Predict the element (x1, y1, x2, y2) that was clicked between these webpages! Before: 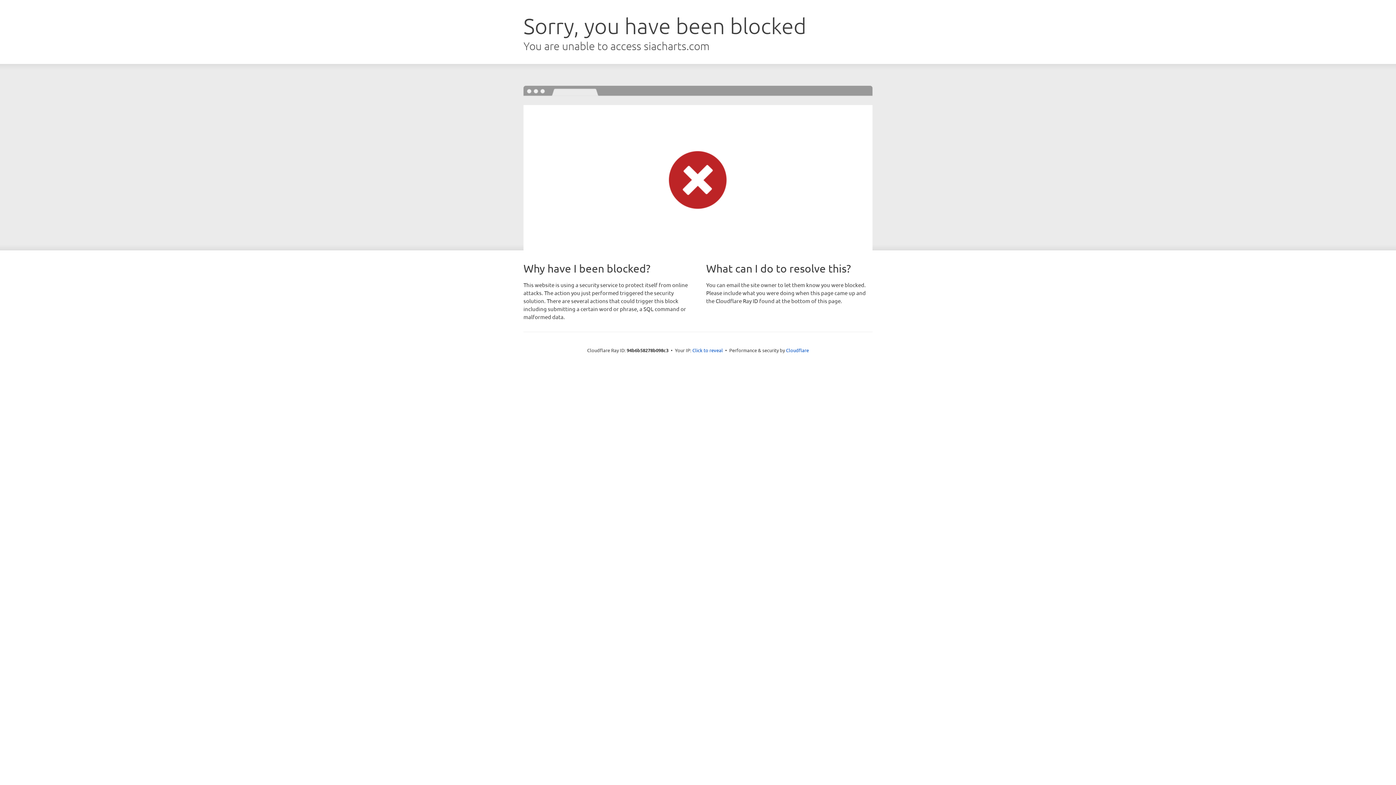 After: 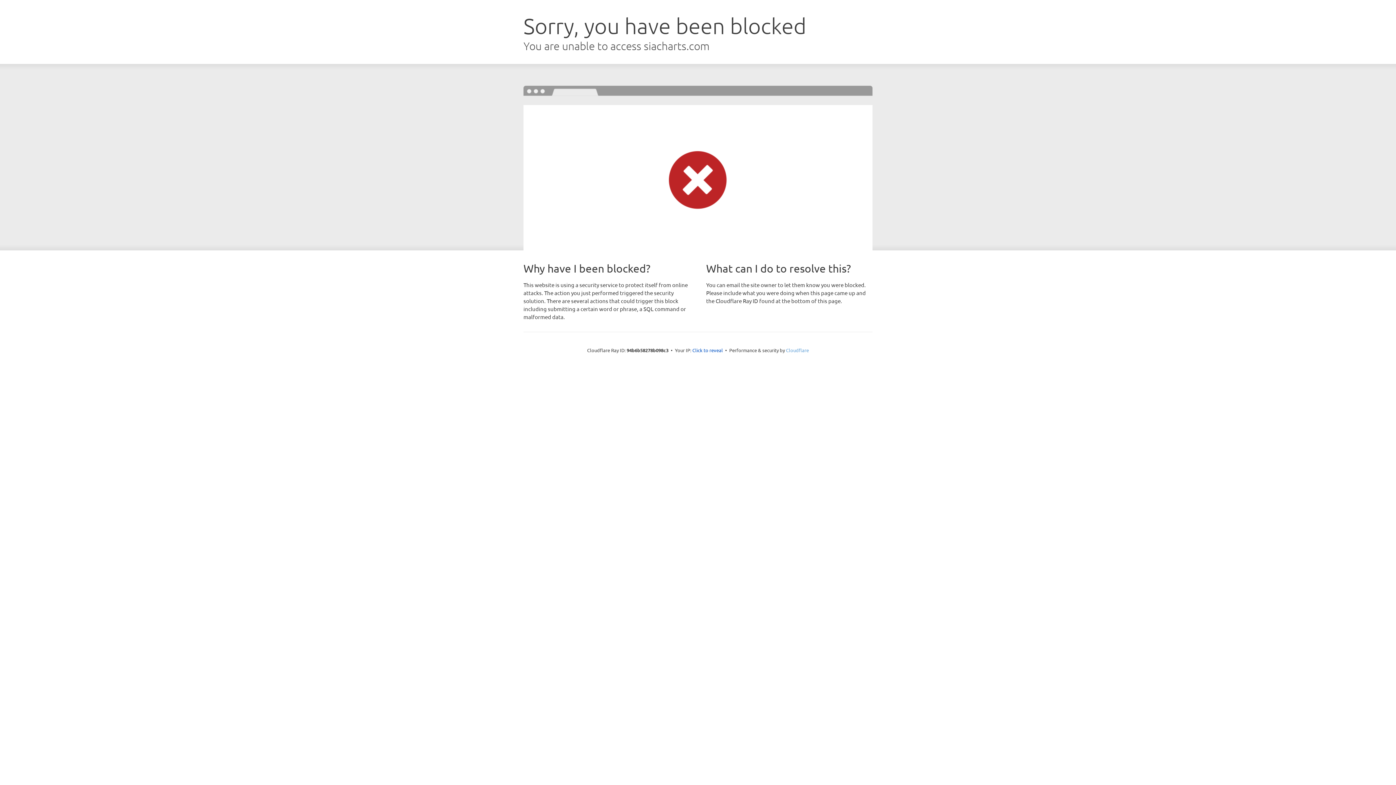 Action: label: Cloudflare bbox: (786, 347, 809, 353)